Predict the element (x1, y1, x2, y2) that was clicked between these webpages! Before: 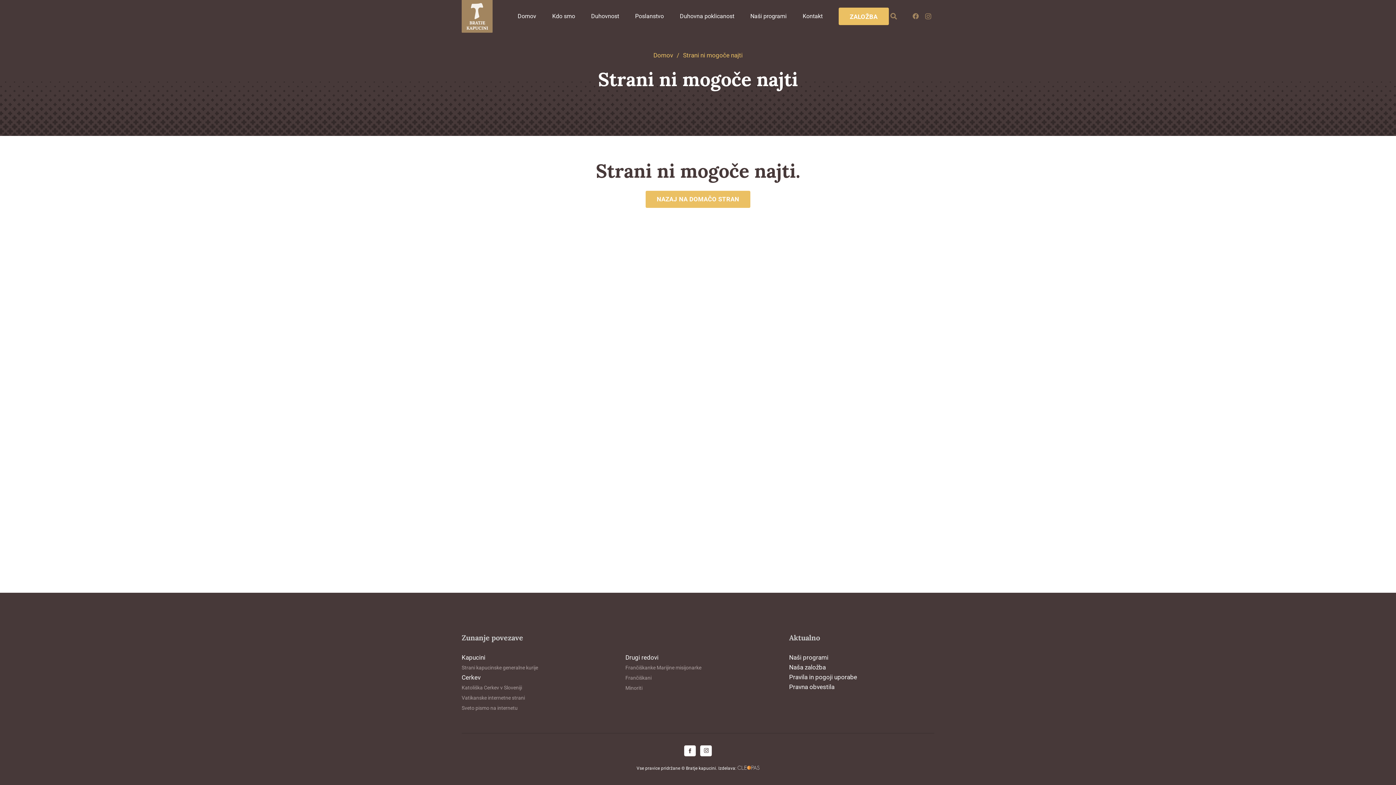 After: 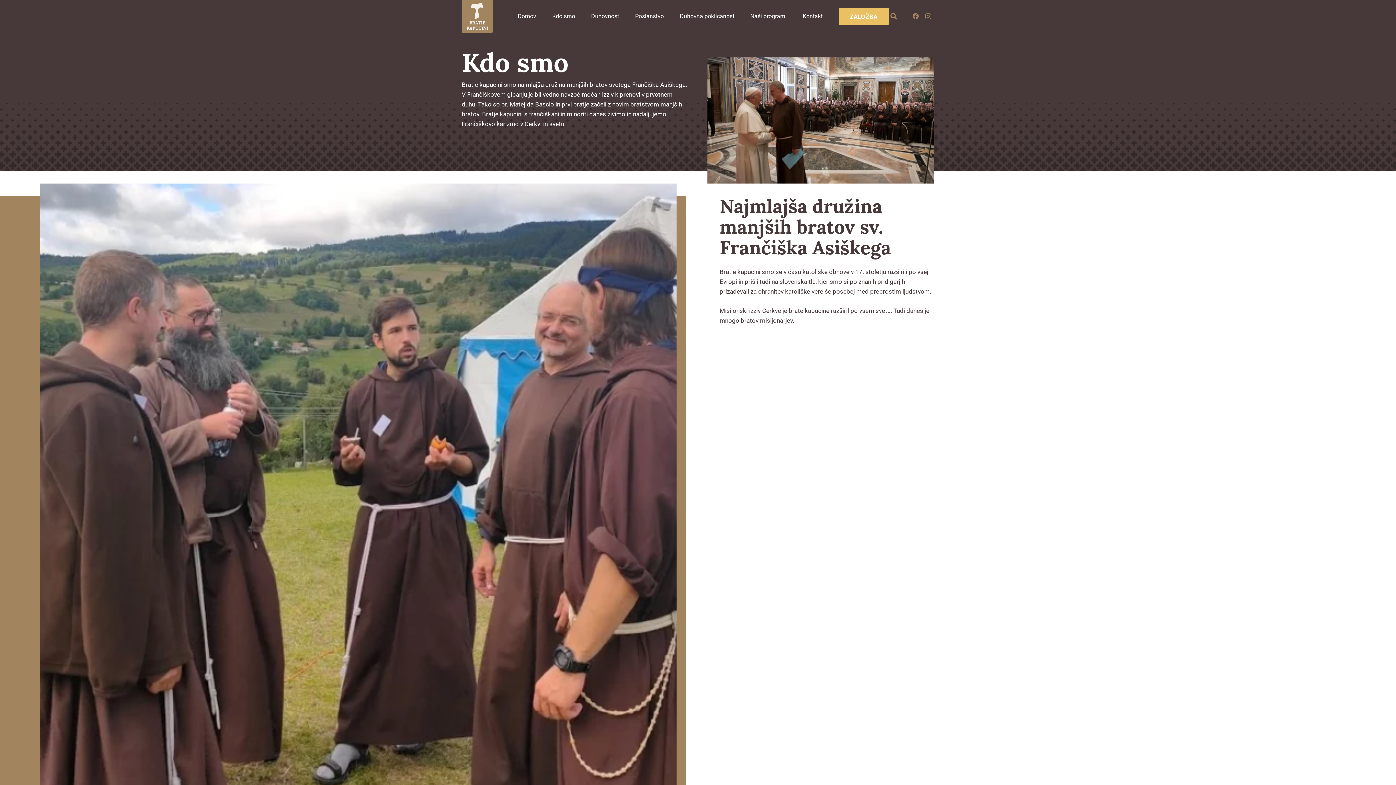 Action: label: Kdo smo bbox: (544, 7, 583, 25)